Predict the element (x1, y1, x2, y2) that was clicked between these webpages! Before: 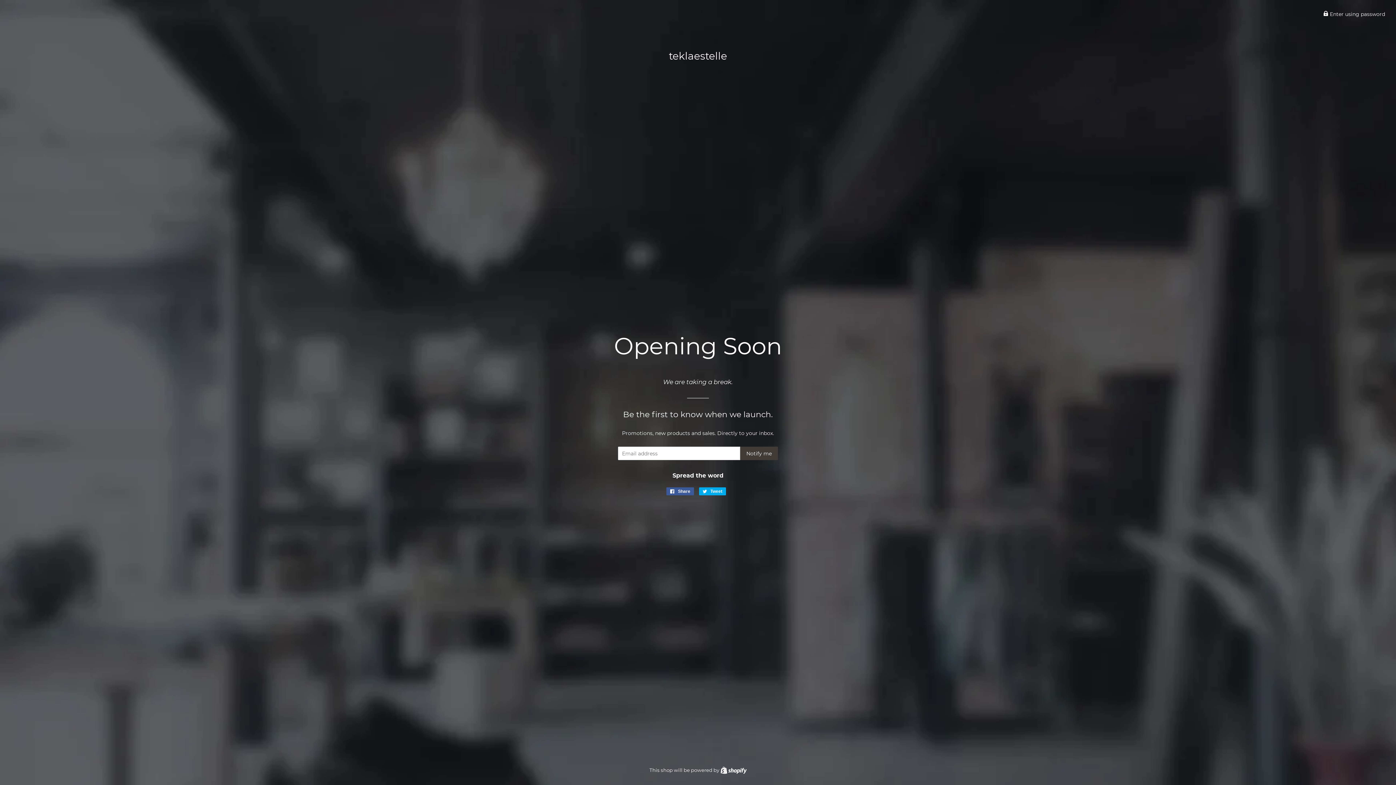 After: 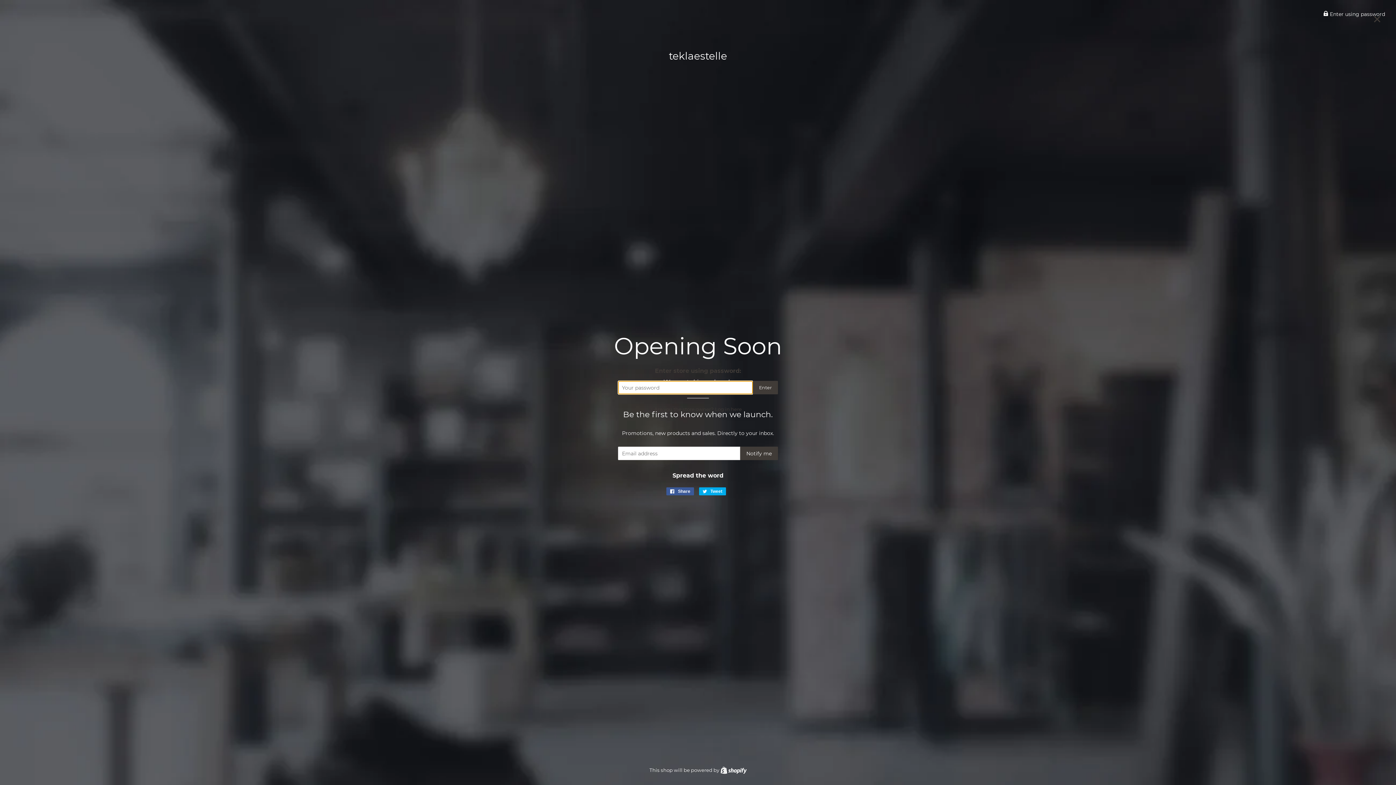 Action: bbox: (1323, 10, 1385, 17) label:  Enter using password